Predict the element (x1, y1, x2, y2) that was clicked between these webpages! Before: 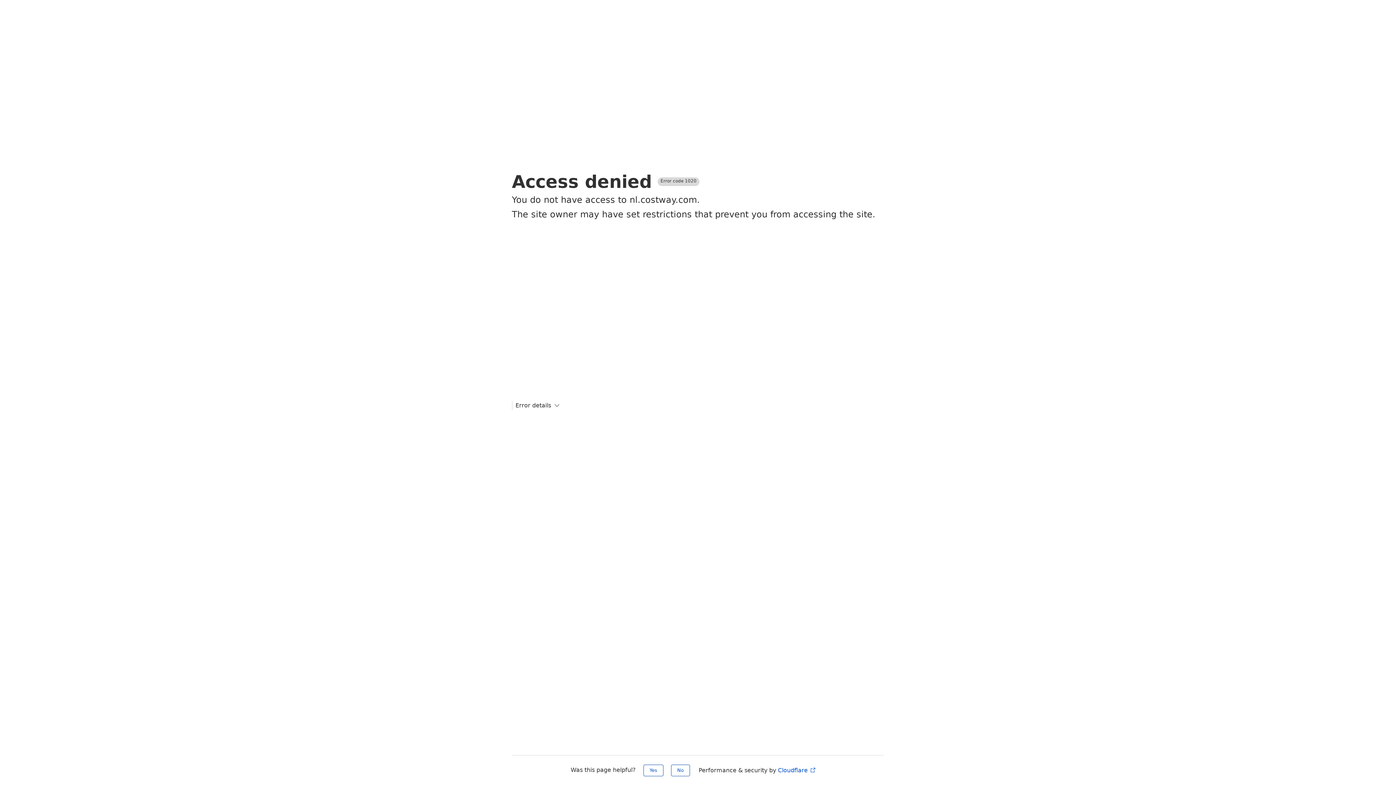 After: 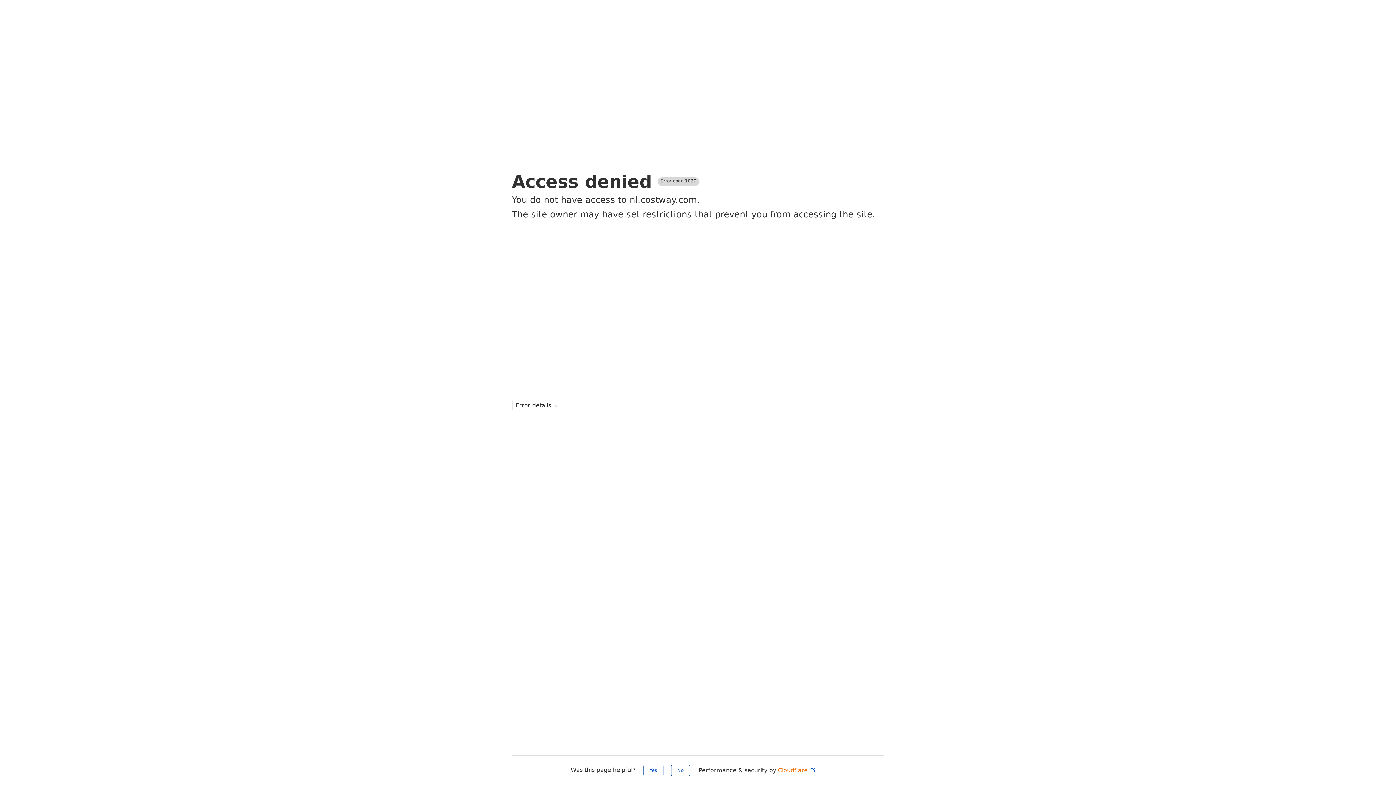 Action: bbox: (778, 767, 816, 774) label: Cloudflare 